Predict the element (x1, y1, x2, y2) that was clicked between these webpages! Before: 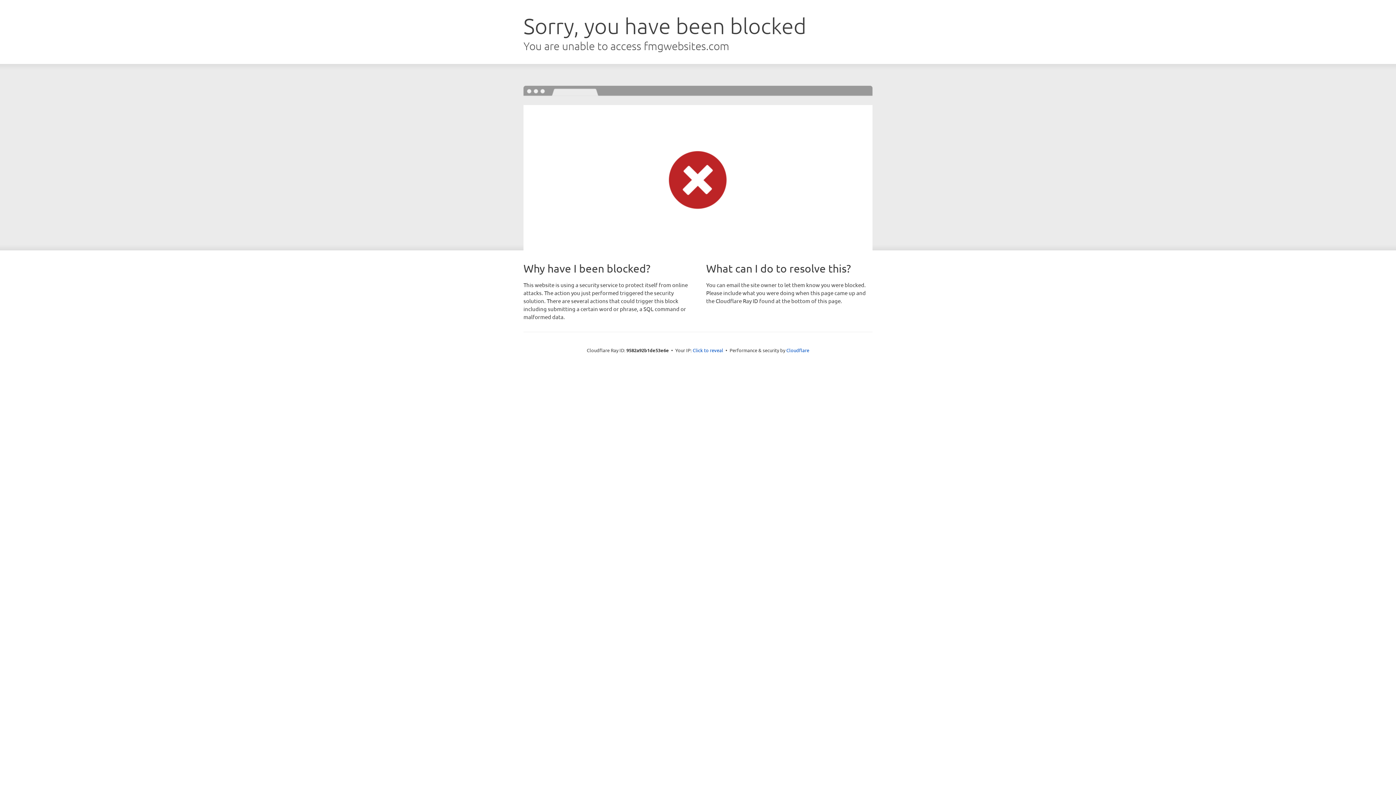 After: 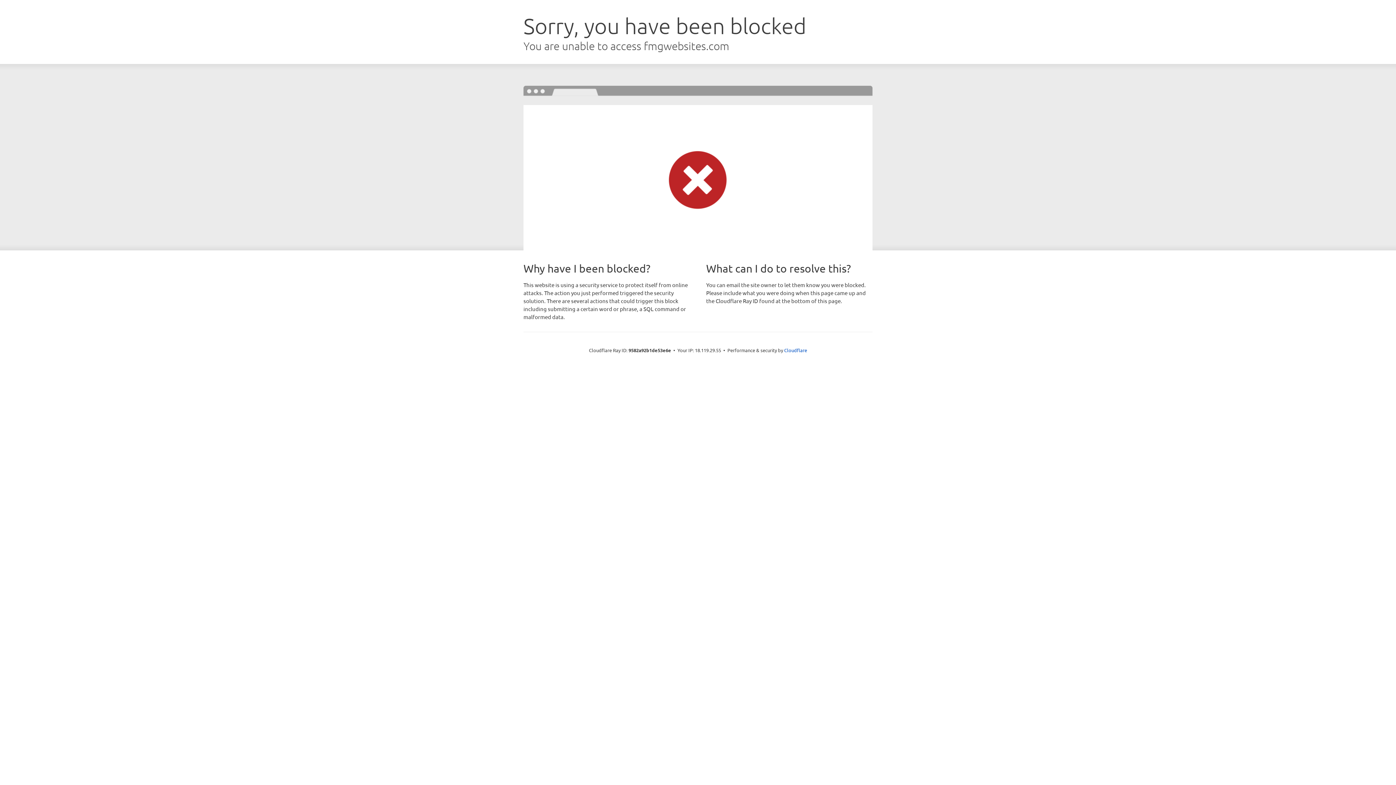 Action: bbox: (692, 346, 723, 353) label: Click to reveal